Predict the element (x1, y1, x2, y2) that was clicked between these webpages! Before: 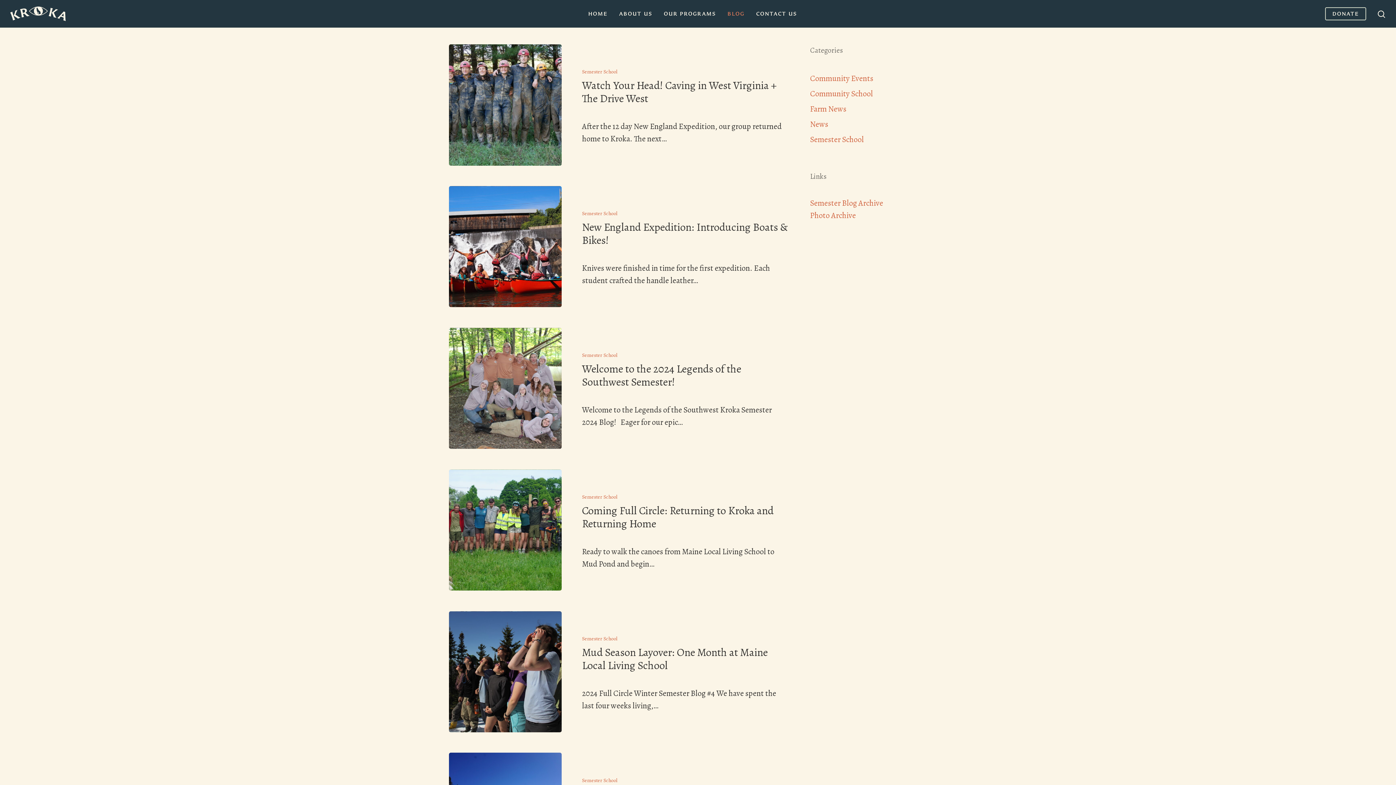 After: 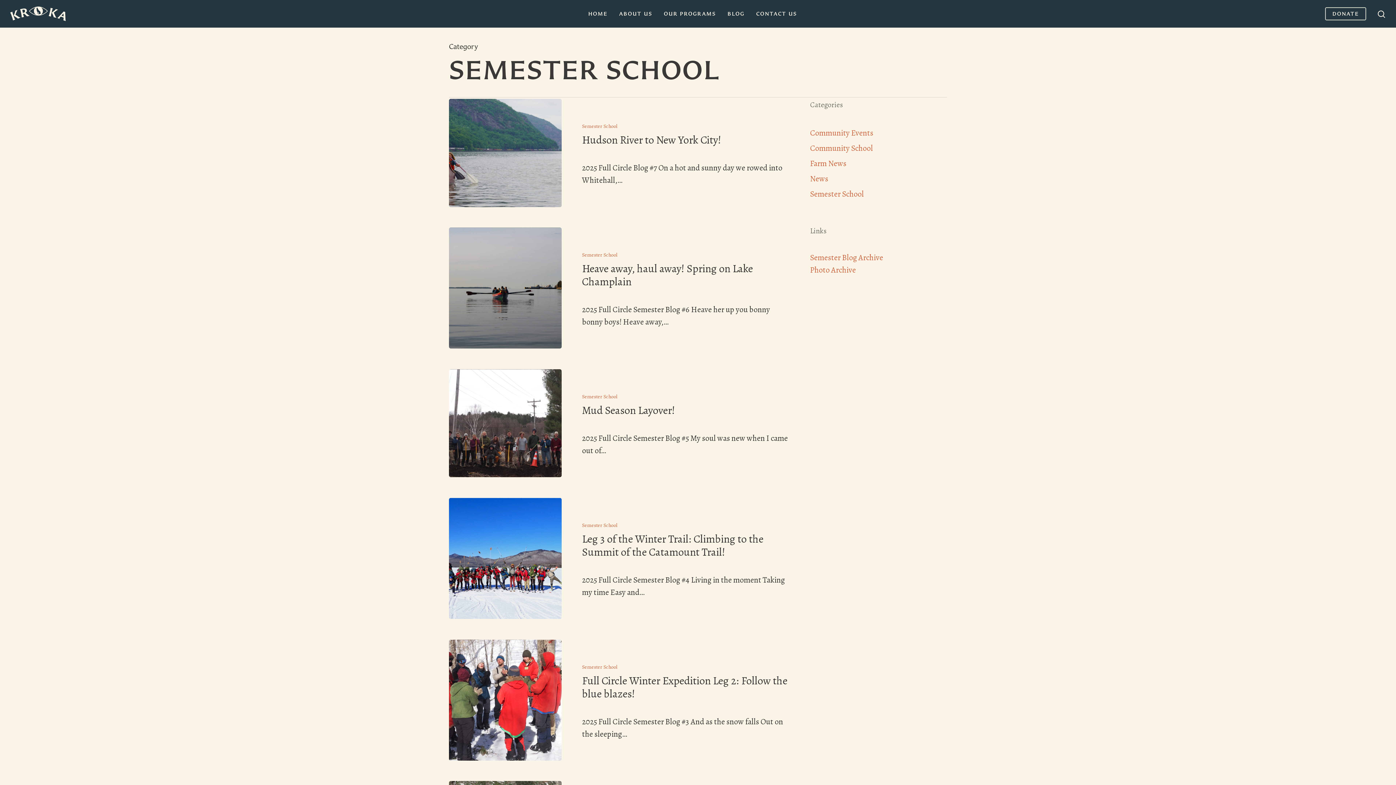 Action: label: Semester School bbox: (582, 210, 617, 217)